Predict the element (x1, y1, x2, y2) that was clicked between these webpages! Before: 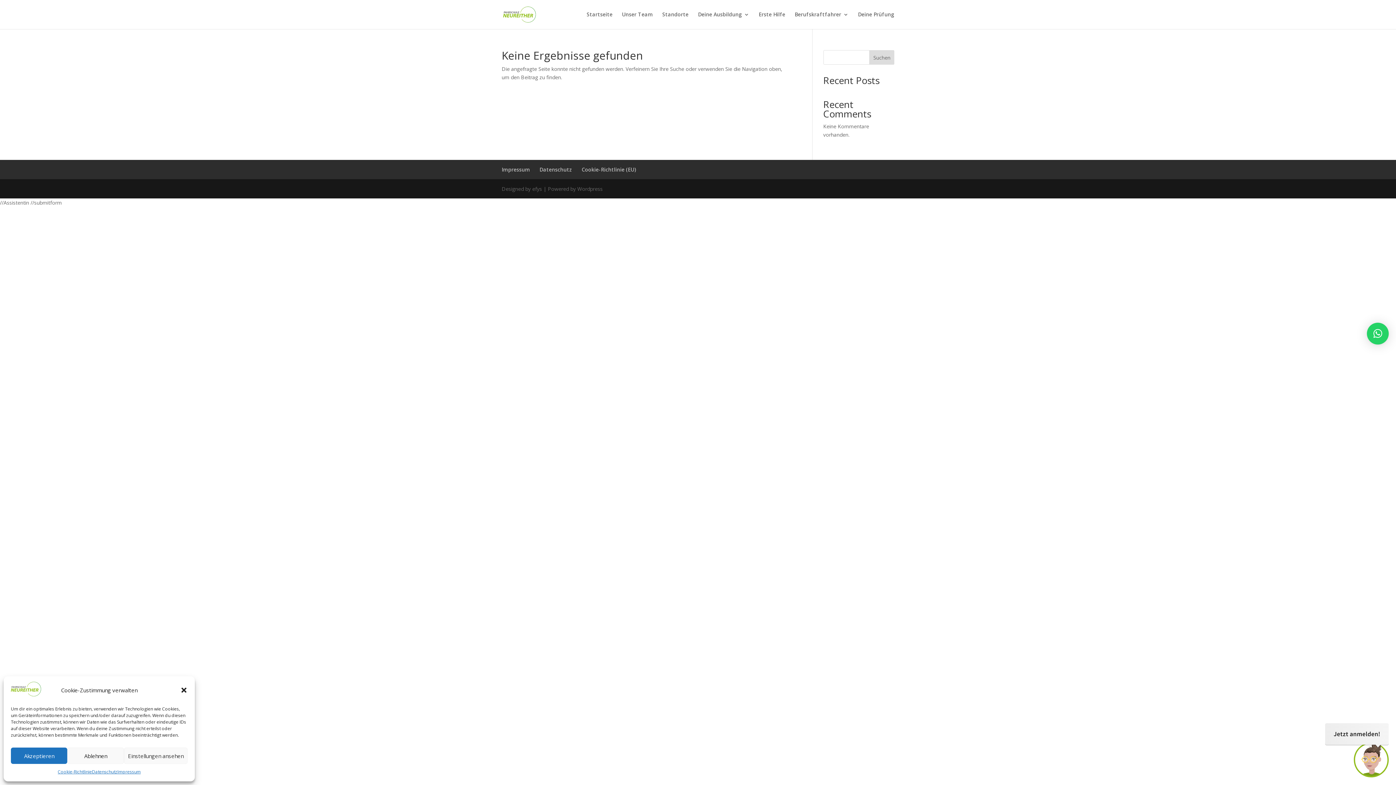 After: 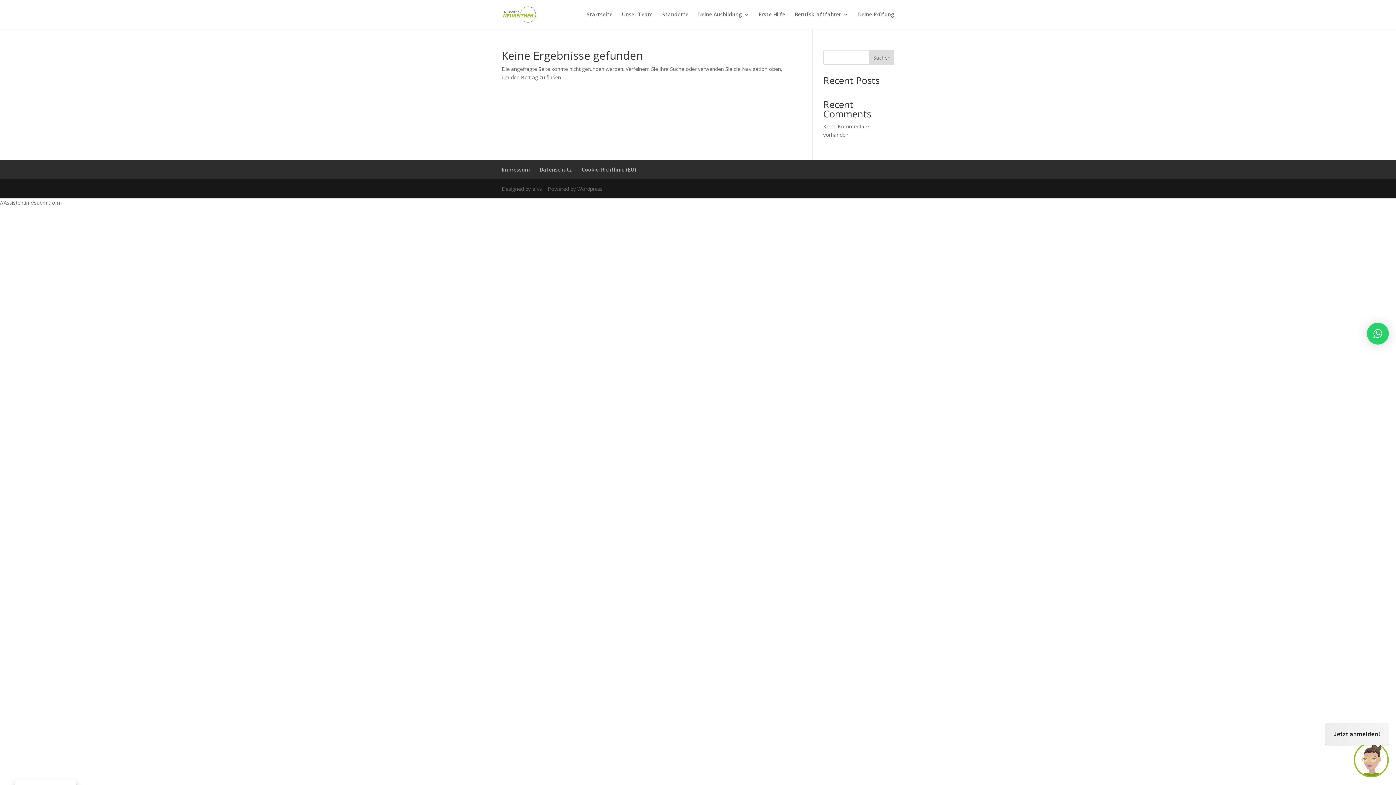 Action: label: Ablehnen bbox: (67, 748, 123, 764)